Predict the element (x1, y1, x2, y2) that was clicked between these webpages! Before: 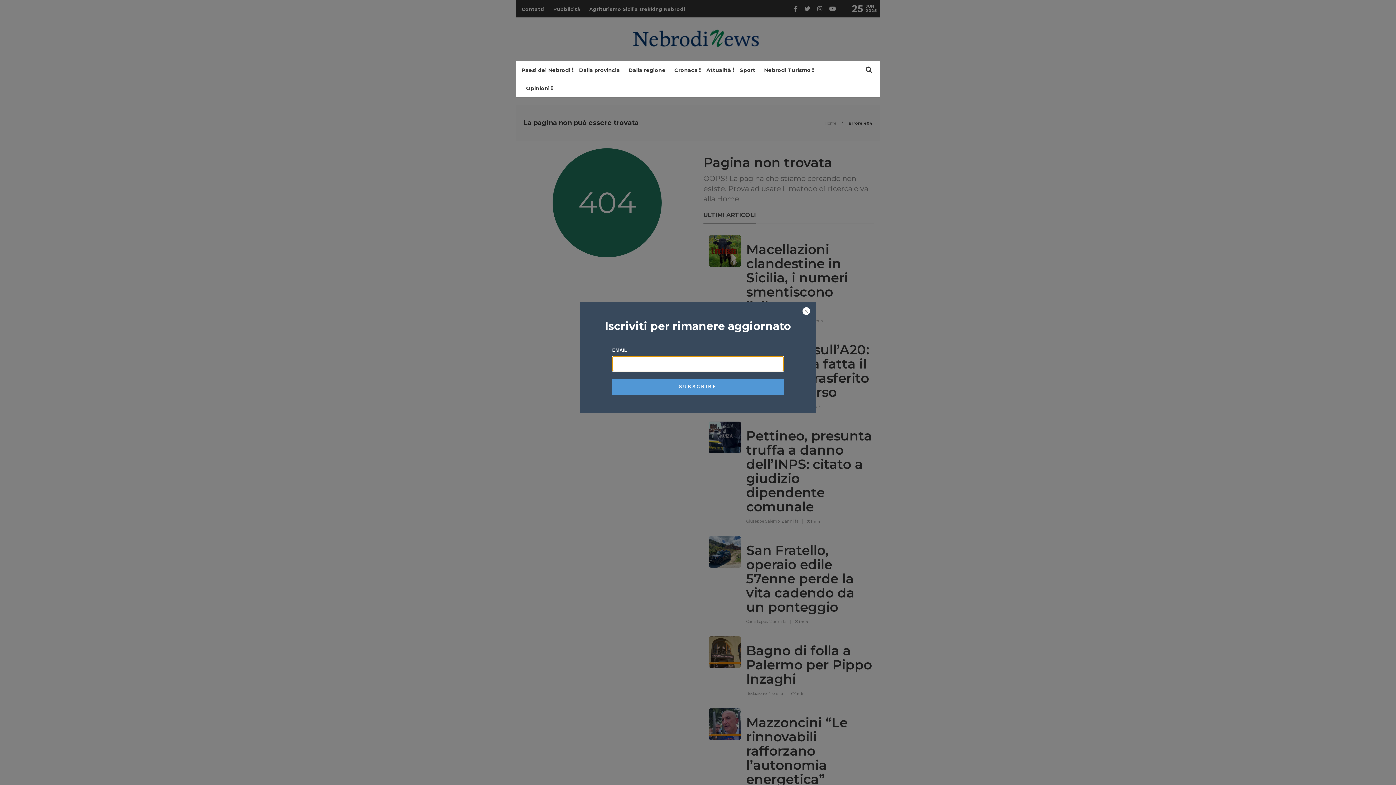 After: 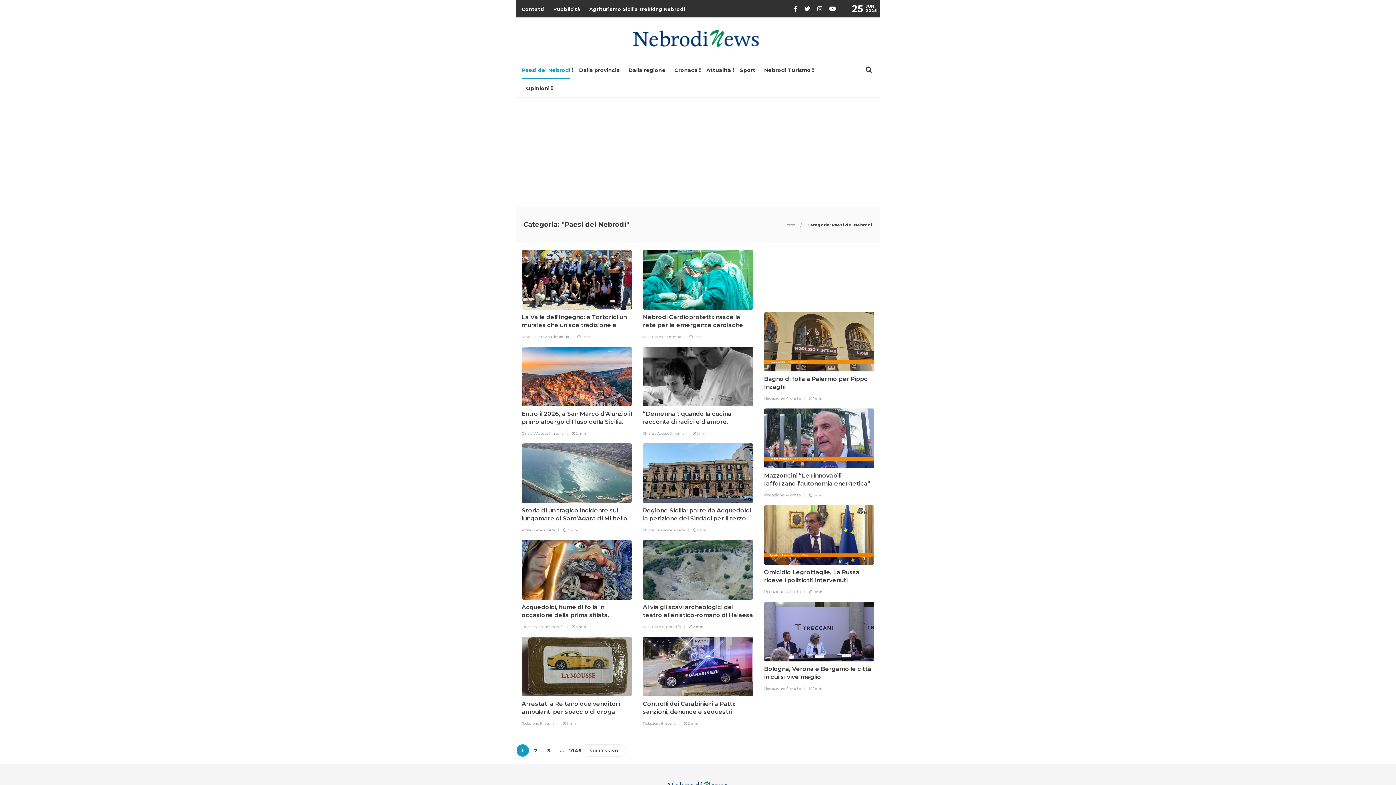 Action: label: Paesi dei Nebrodi bbox: (521, 60, 570, 79)